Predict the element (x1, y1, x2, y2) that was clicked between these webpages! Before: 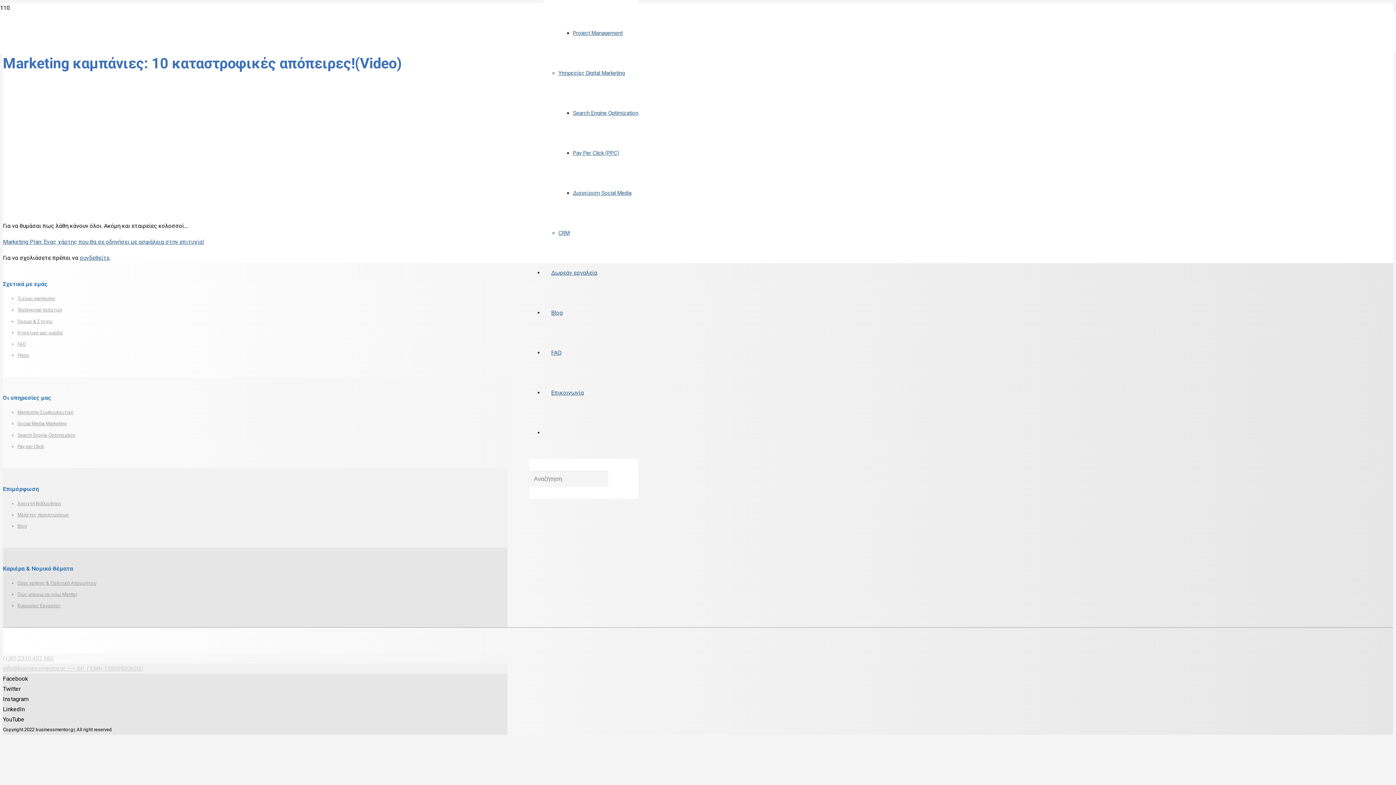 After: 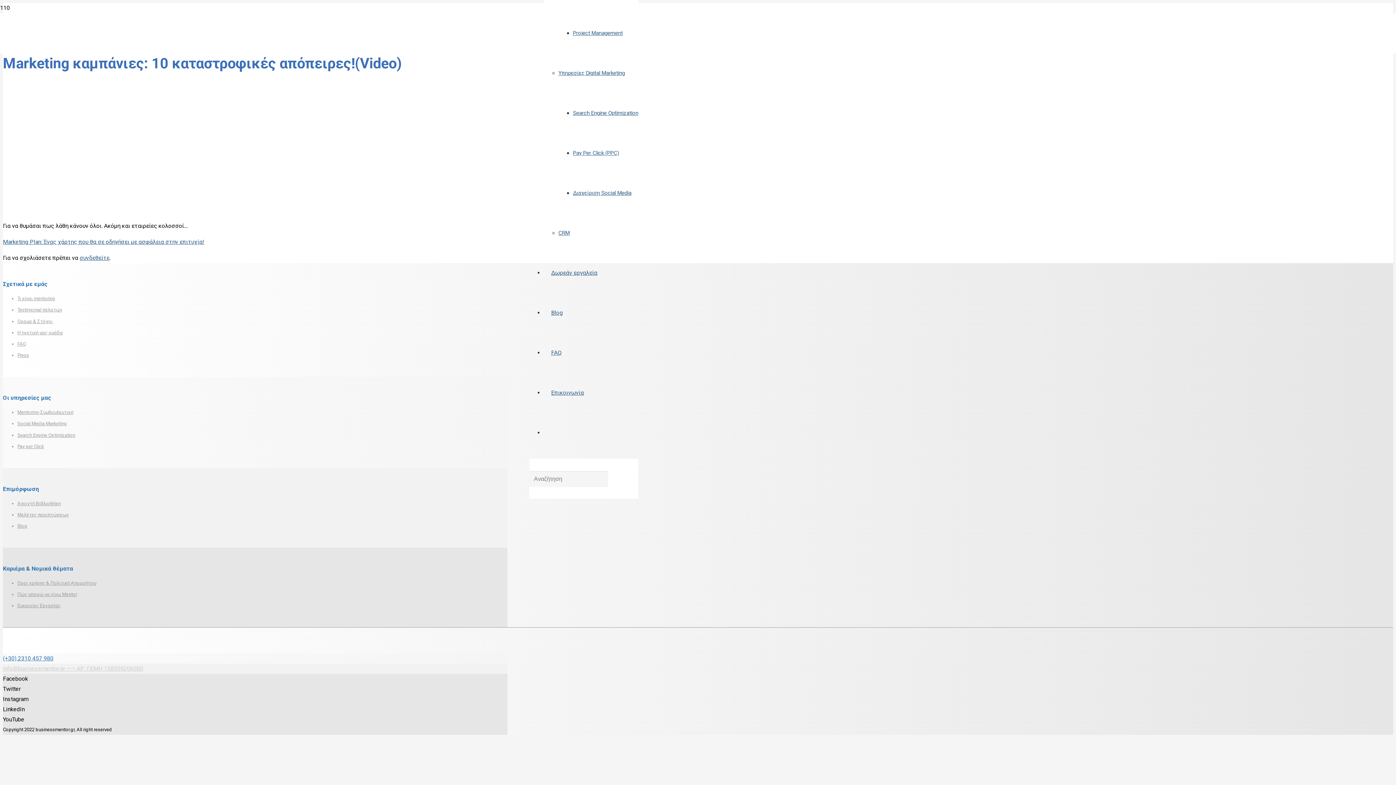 Action: bbox: (2, 655, 53, 662) label: (+30) 2310 457 980